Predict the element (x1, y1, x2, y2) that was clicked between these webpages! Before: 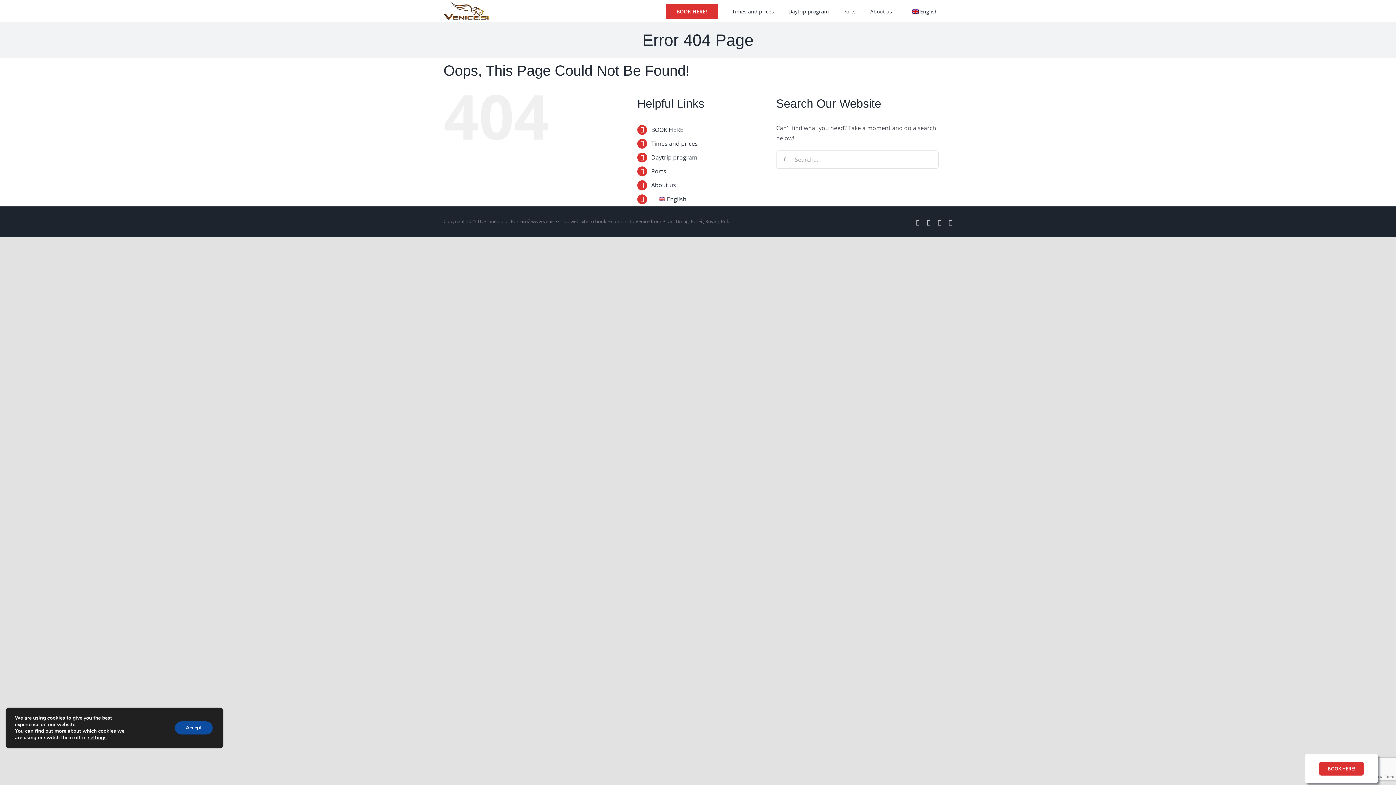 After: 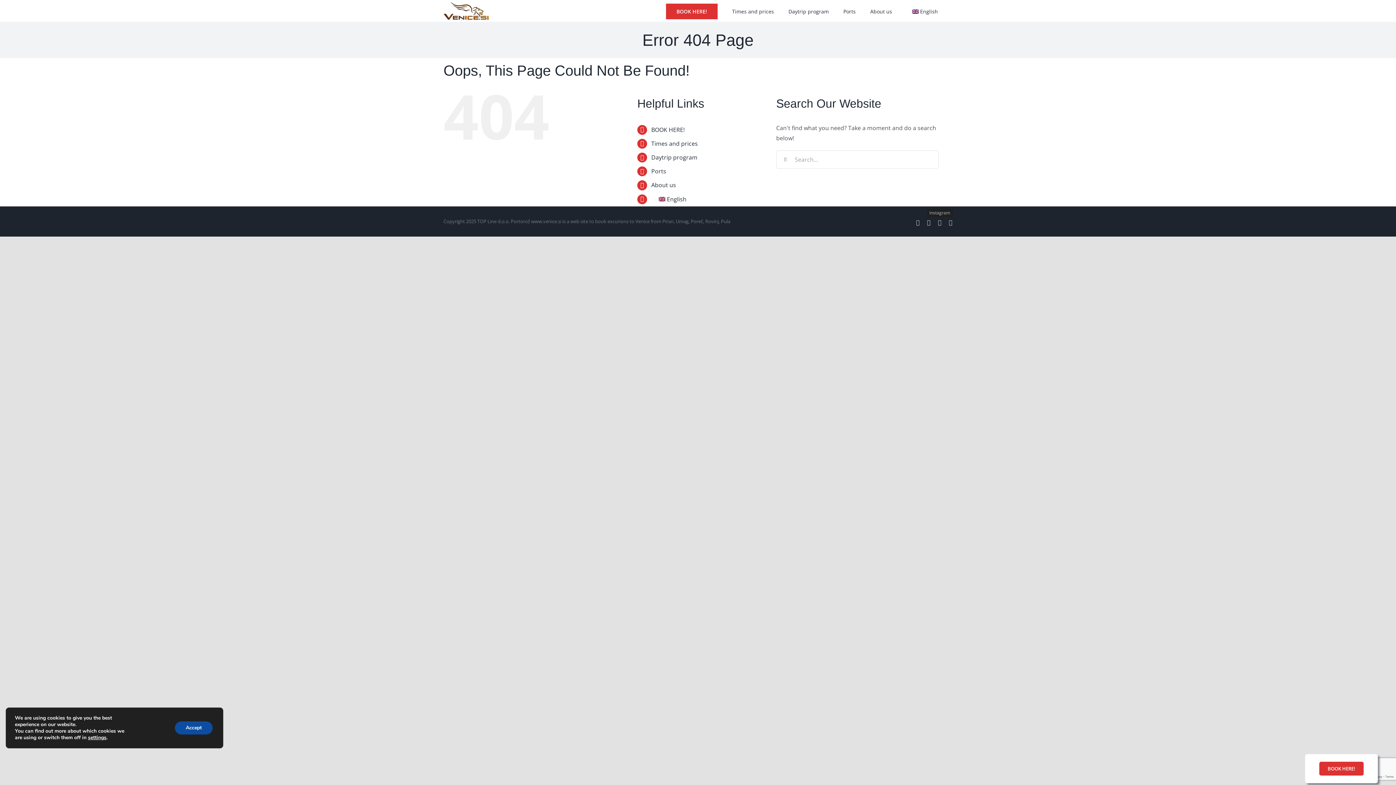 Action: bbox: (938, 220, 941, 225) label: Instagram